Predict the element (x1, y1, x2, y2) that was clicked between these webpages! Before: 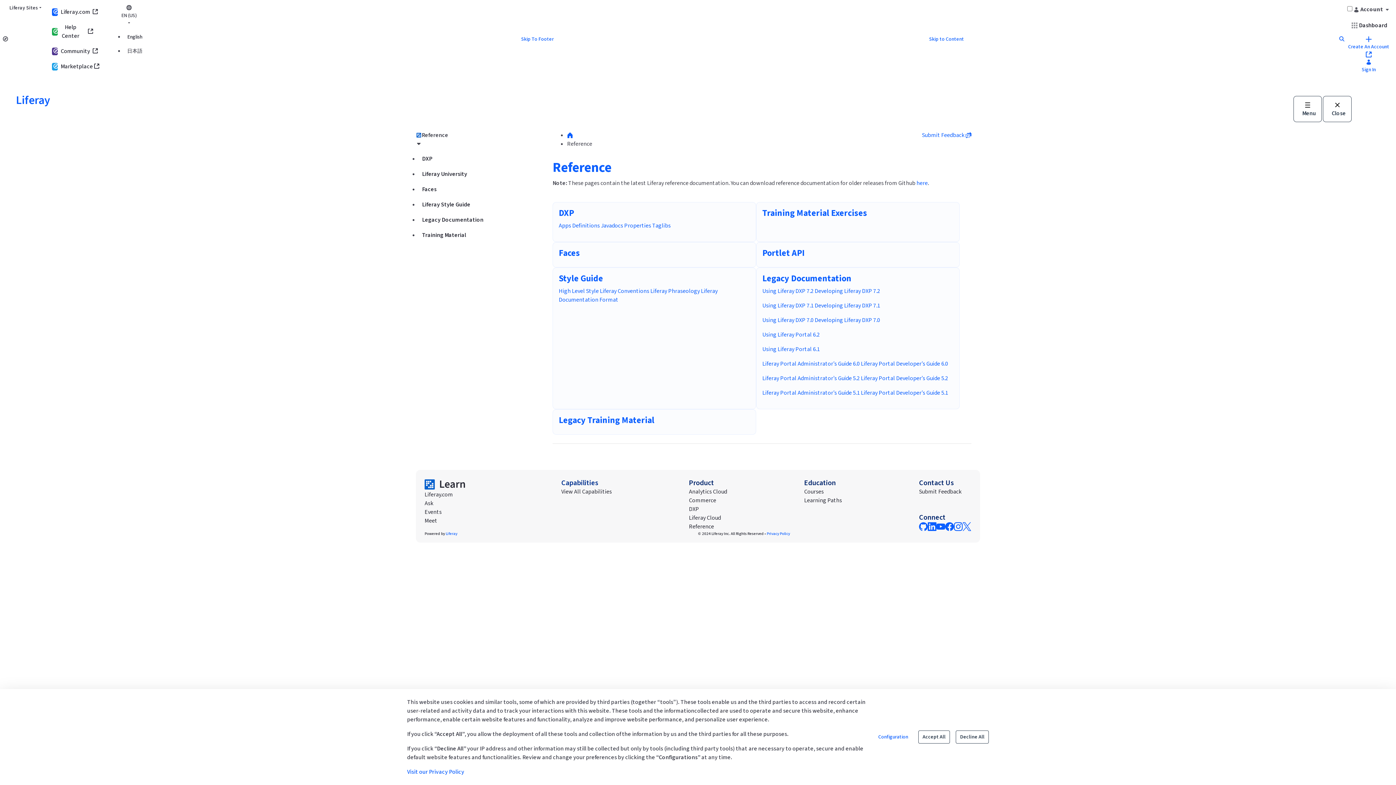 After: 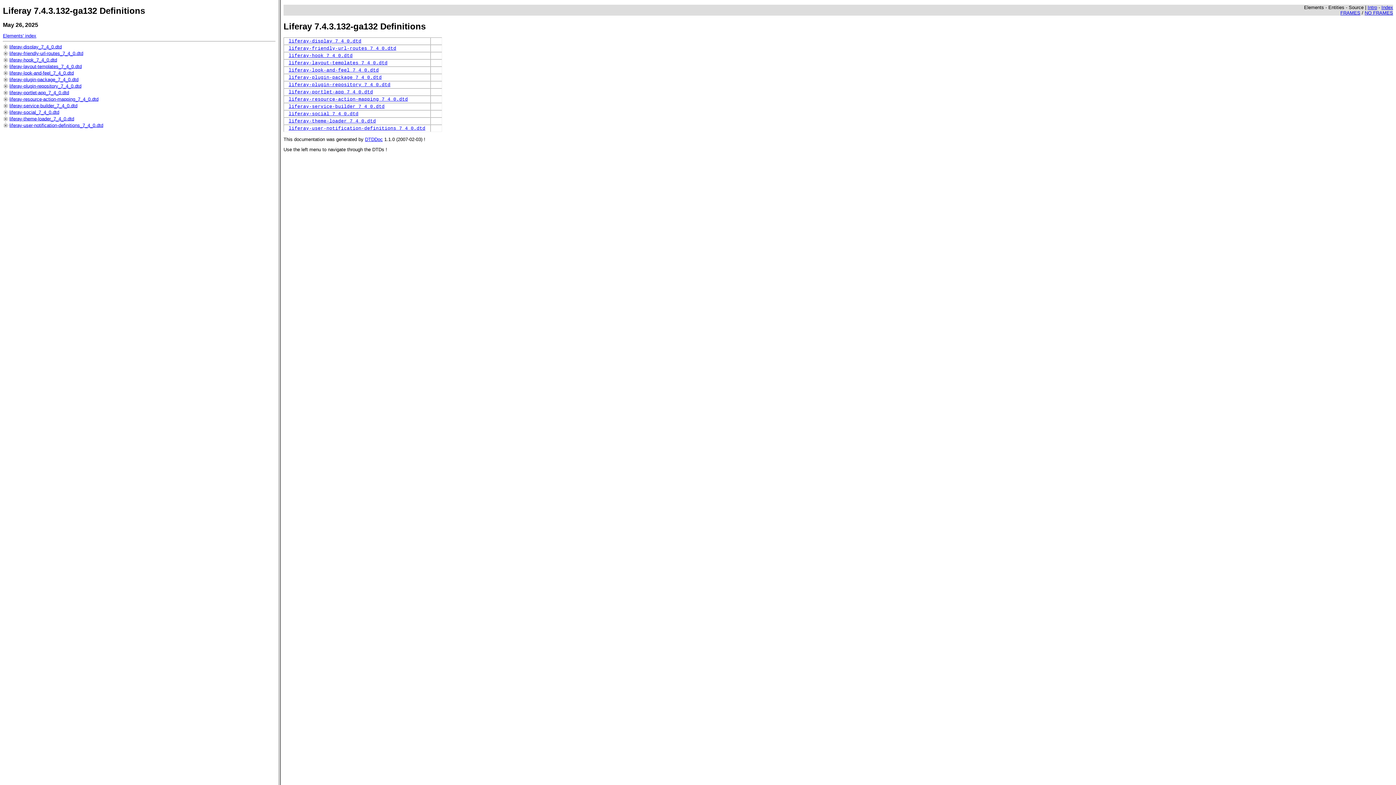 Action: label: Definitions bbox: (572, 221, 600, 229)